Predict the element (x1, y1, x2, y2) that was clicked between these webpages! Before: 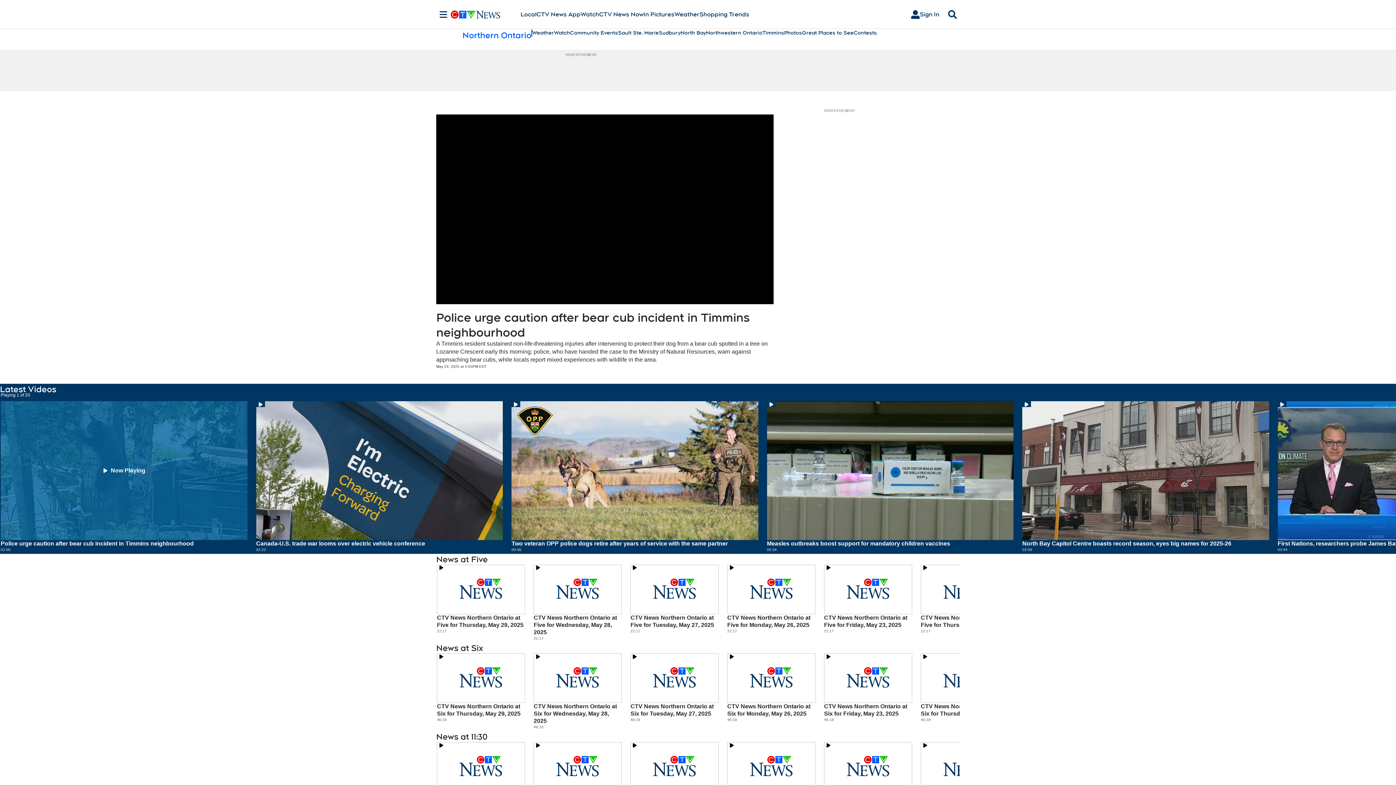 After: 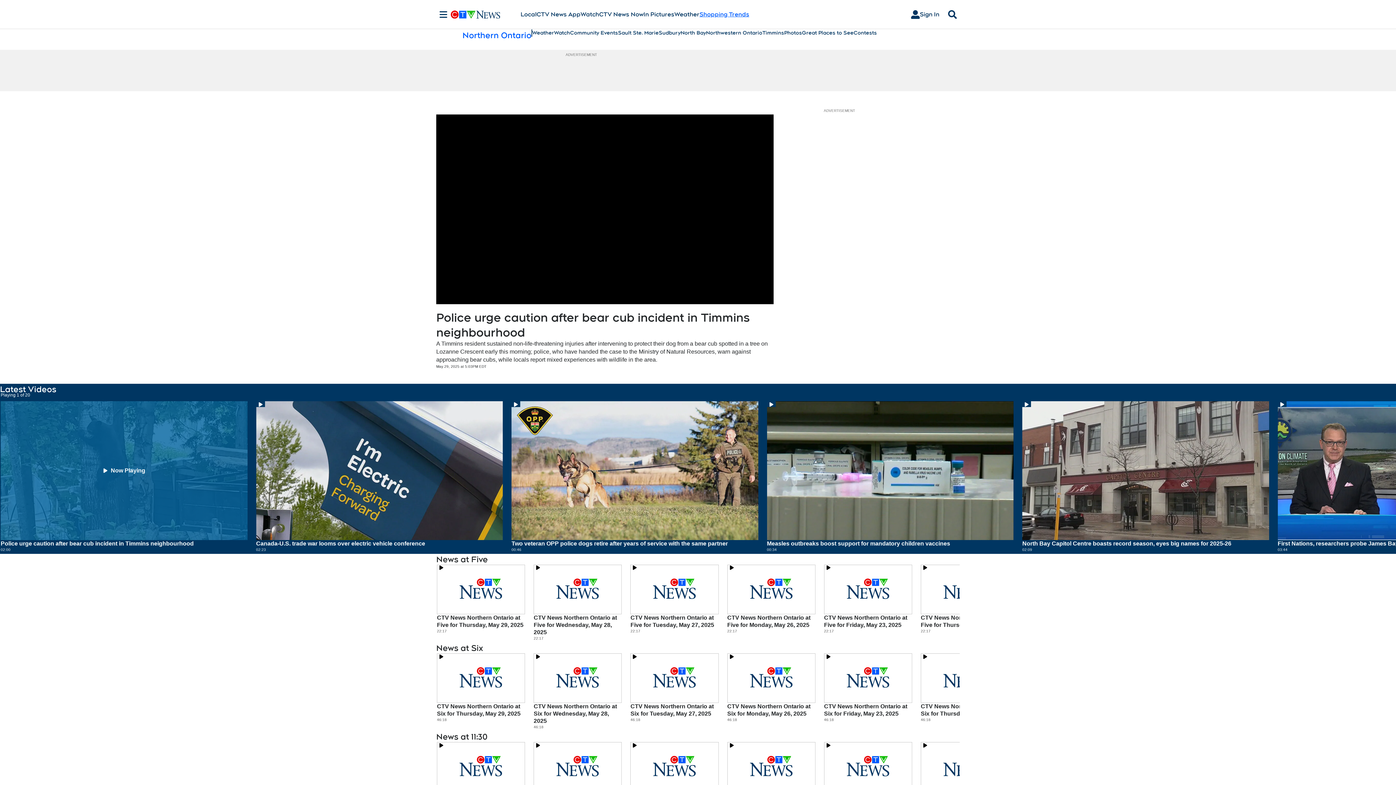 Action: label: Shopping Trends
Opens in new window bbox: (699, 10, 749, 18)